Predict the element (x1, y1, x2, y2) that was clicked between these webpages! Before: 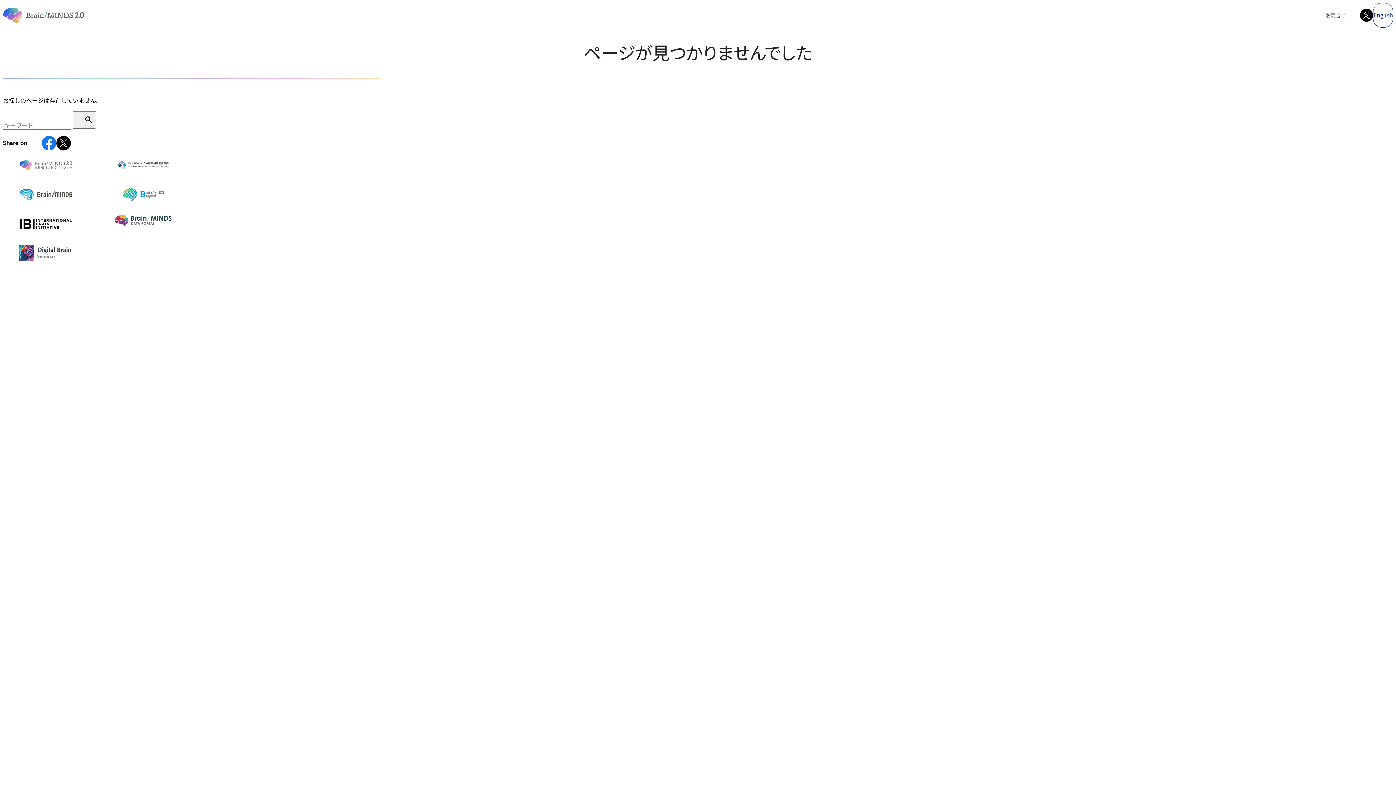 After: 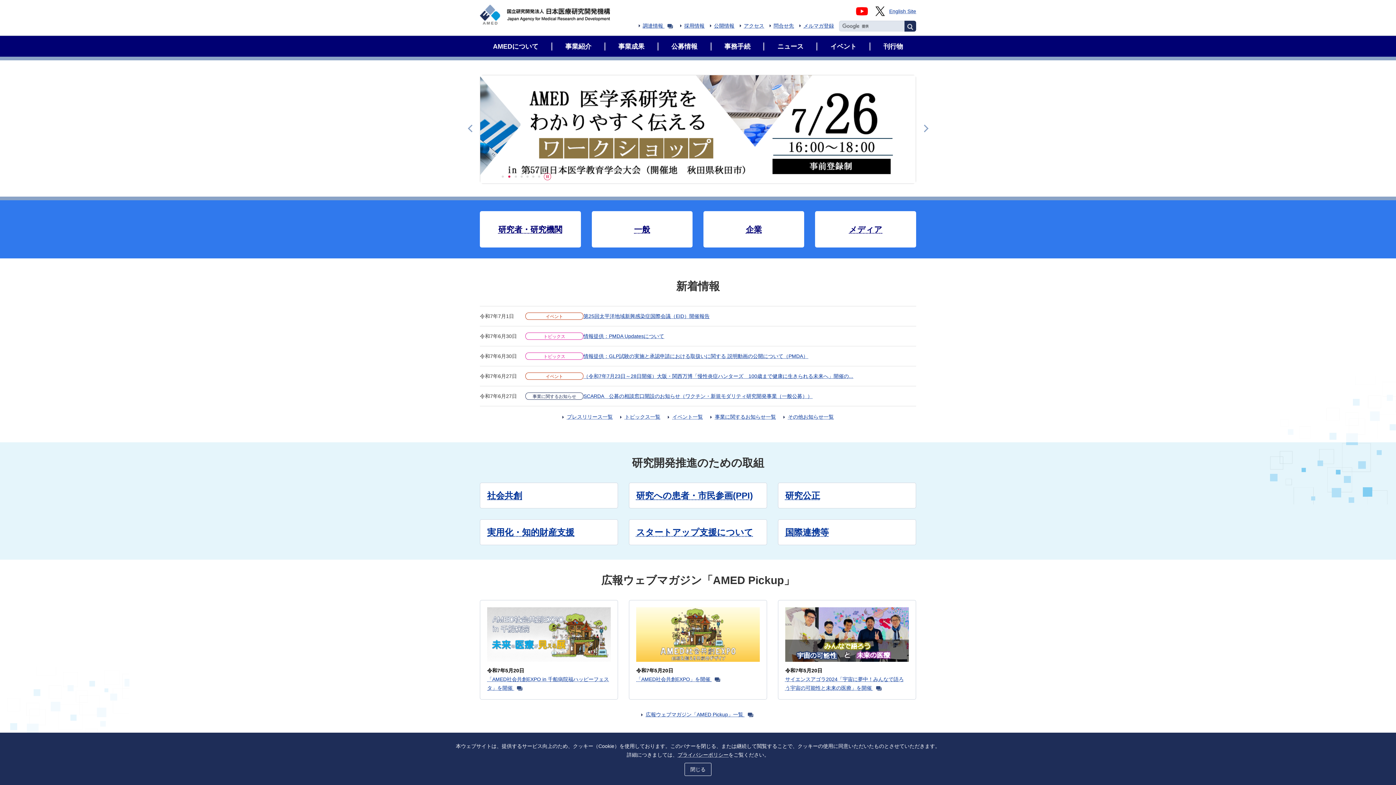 Action: bbox: (114, 156, 171, 173)